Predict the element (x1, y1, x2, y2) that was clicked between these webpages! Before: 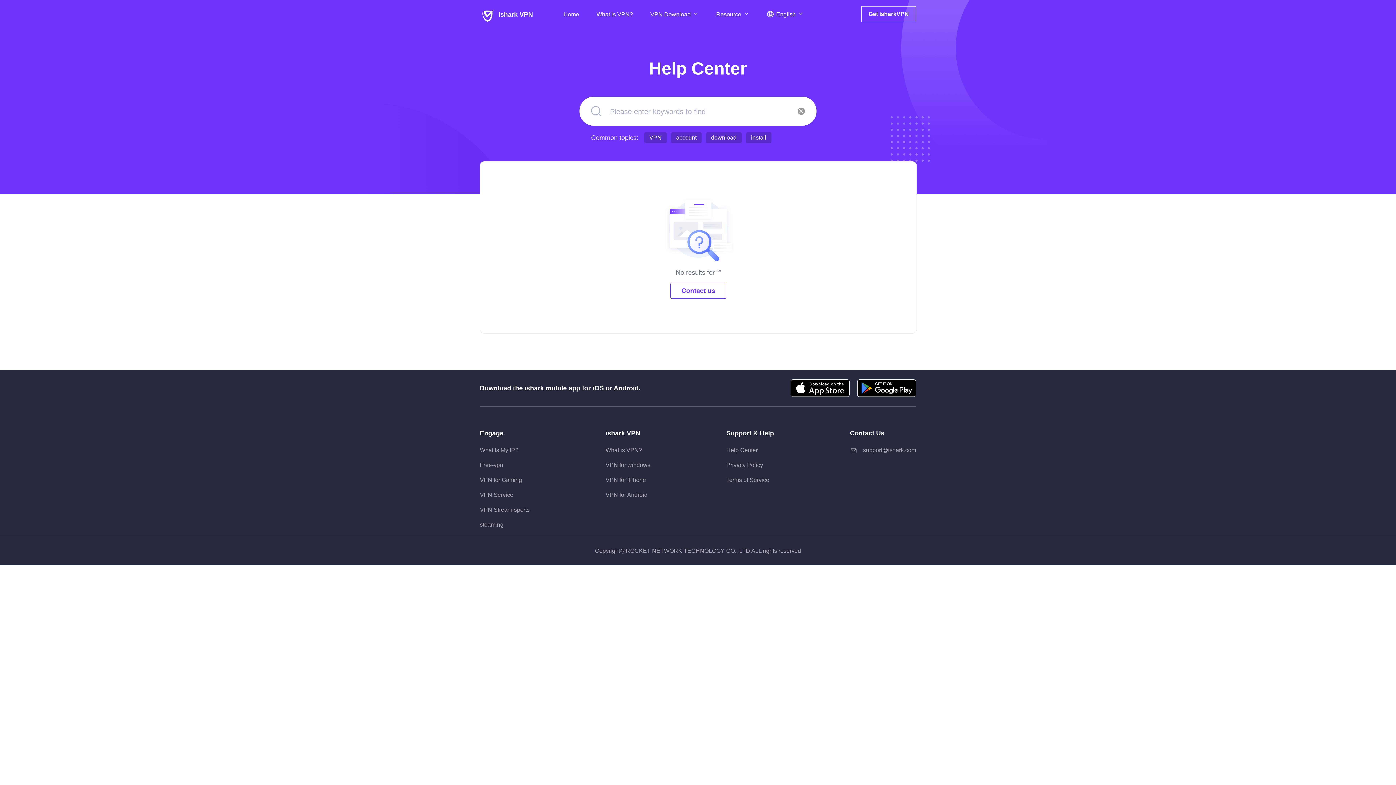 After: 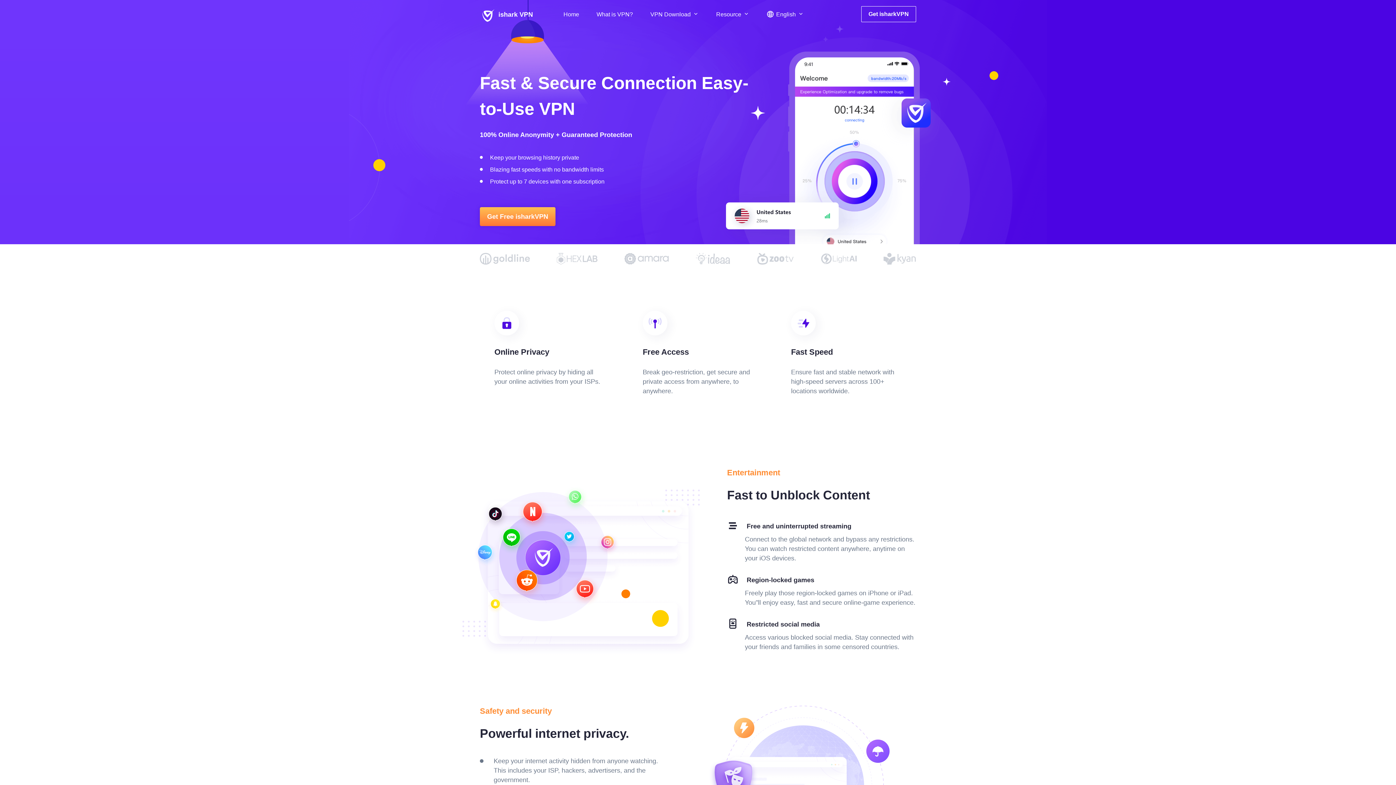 Action: bbox: (480, 0, 533, 29) label: ishark VPN